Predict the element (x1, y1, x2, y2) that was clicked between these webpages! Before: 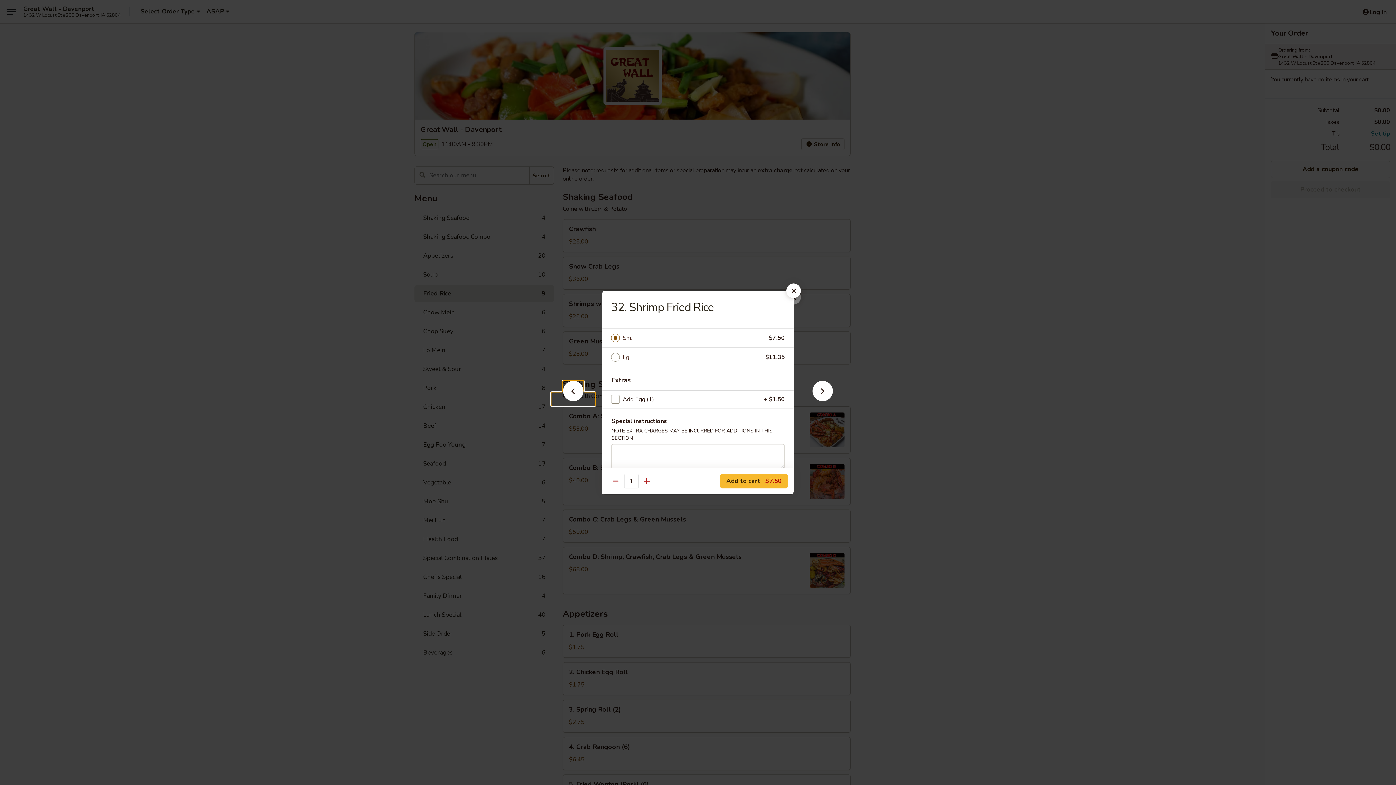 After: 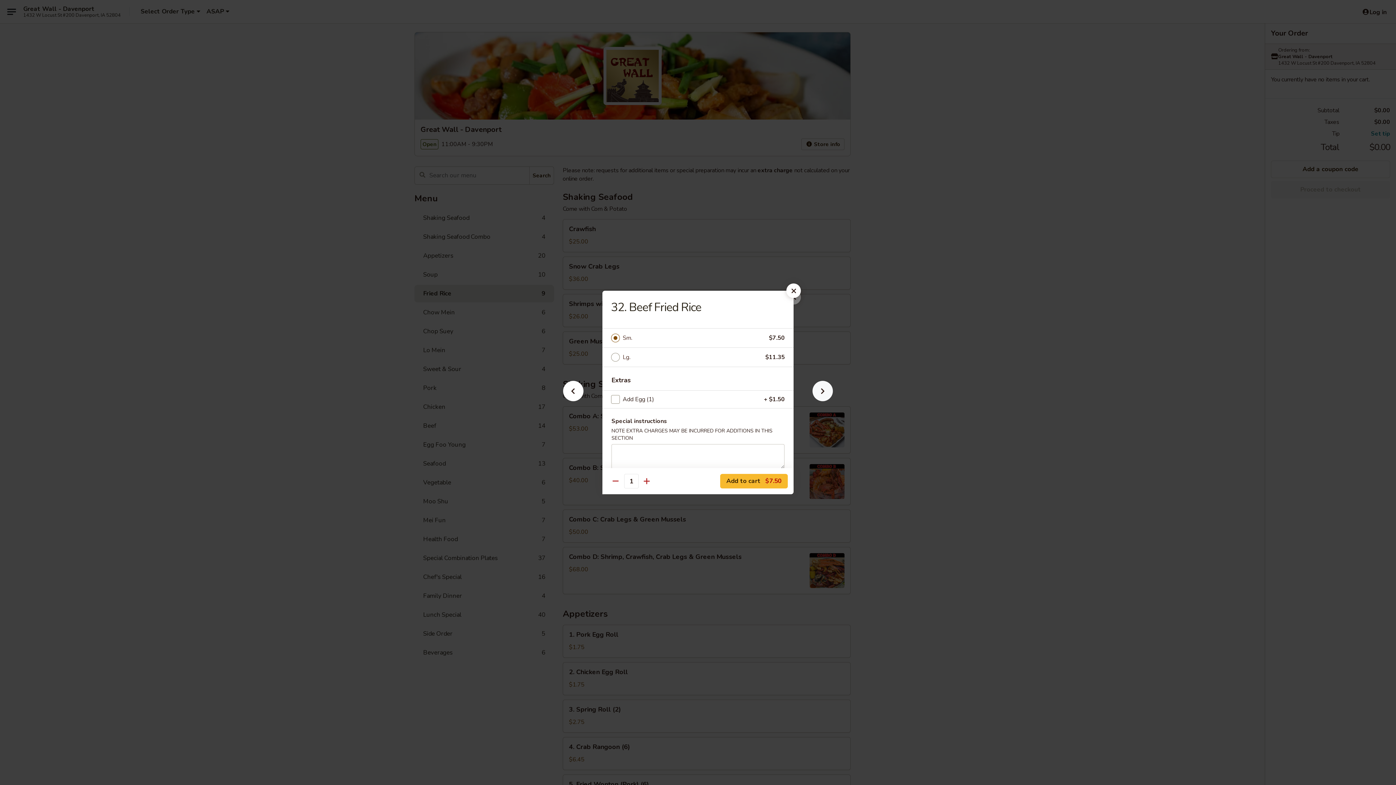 Action: bbox: (801, 392, 844, 405)